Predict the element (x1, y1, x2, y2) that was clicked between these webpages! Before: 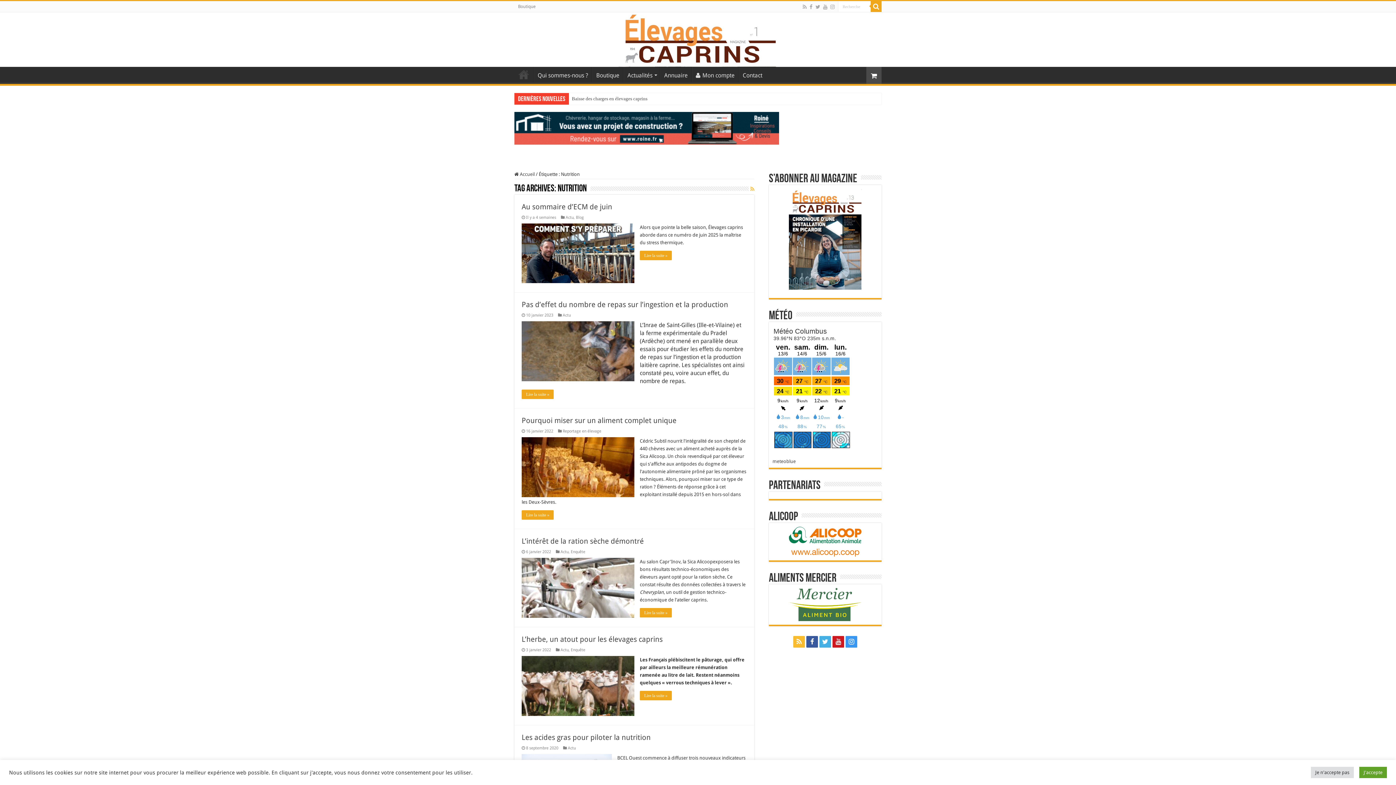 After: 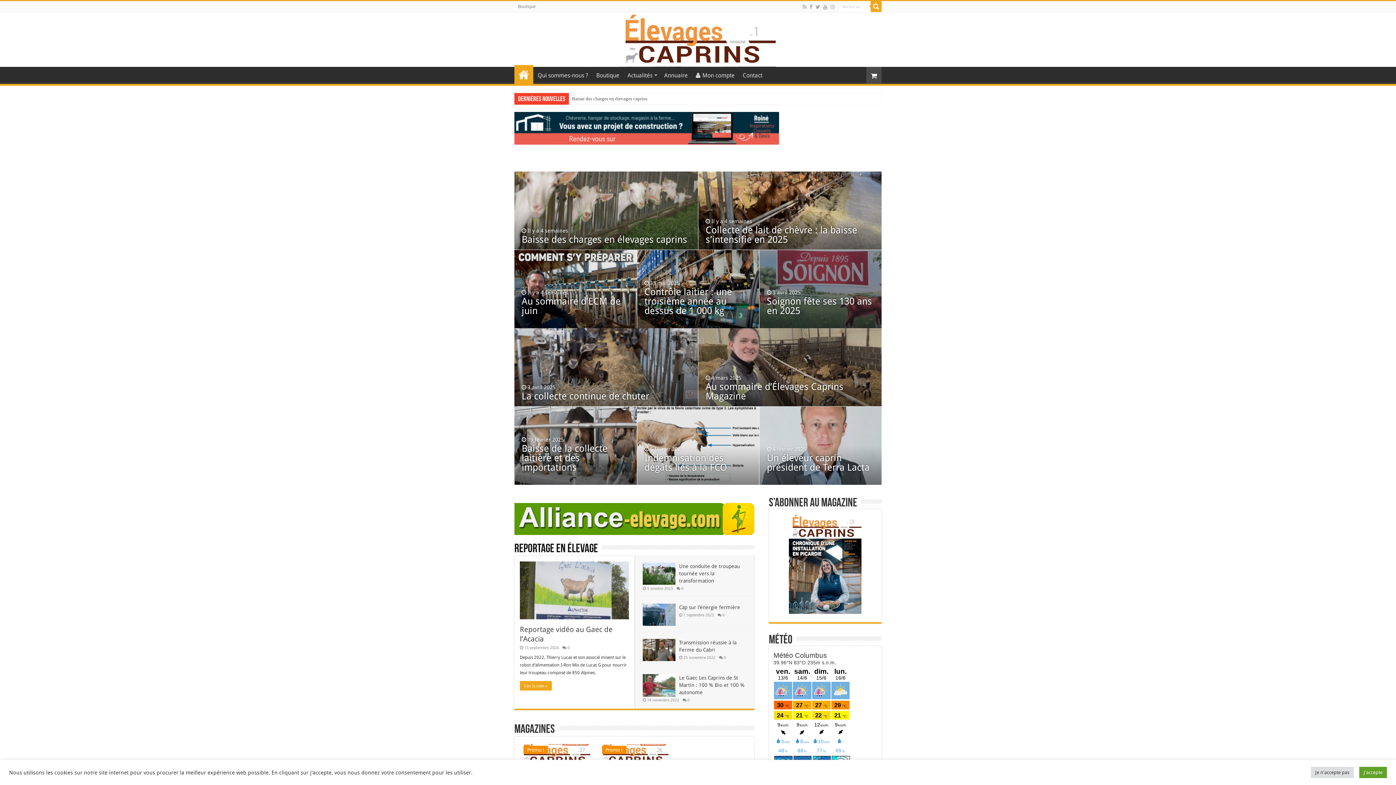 Action: label: Accueil bbox: (514, 66, 533, 82)